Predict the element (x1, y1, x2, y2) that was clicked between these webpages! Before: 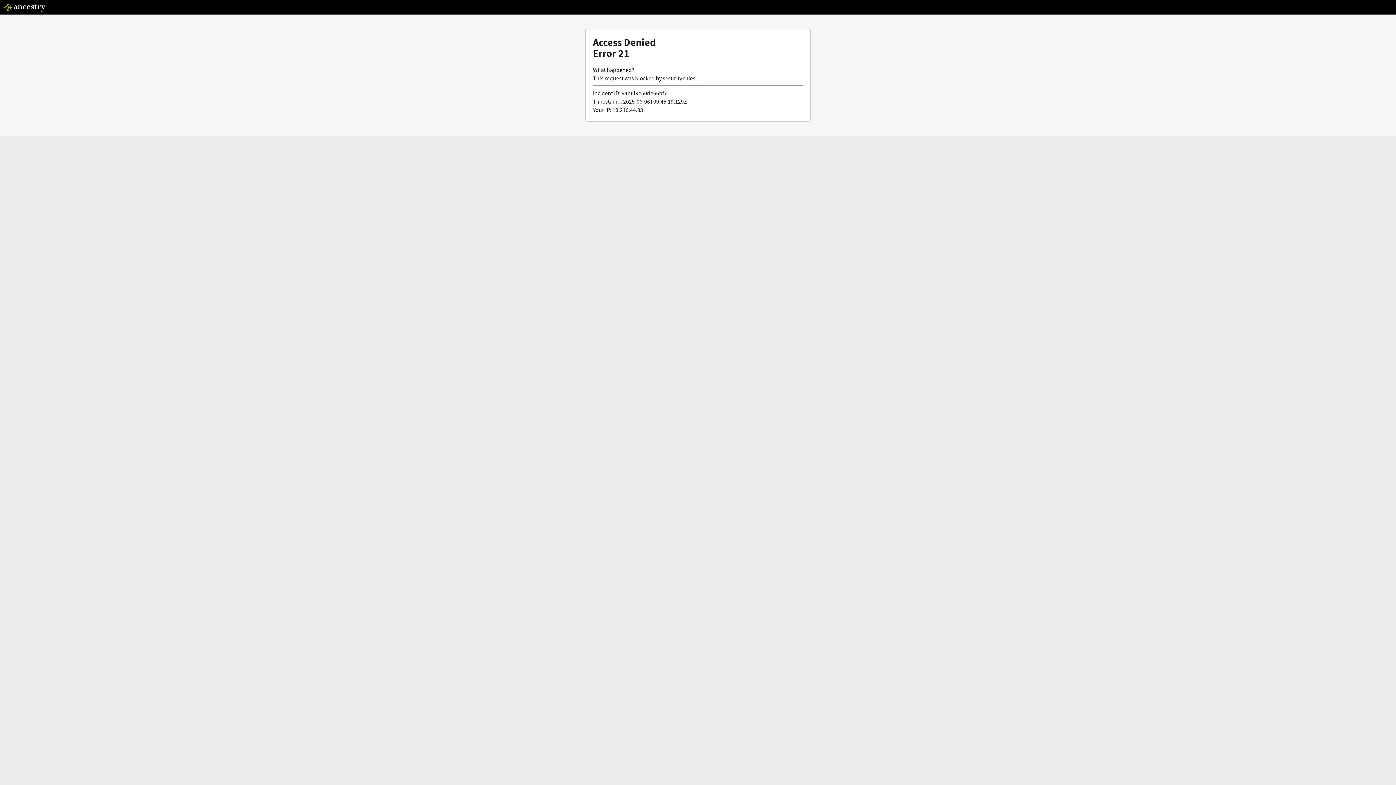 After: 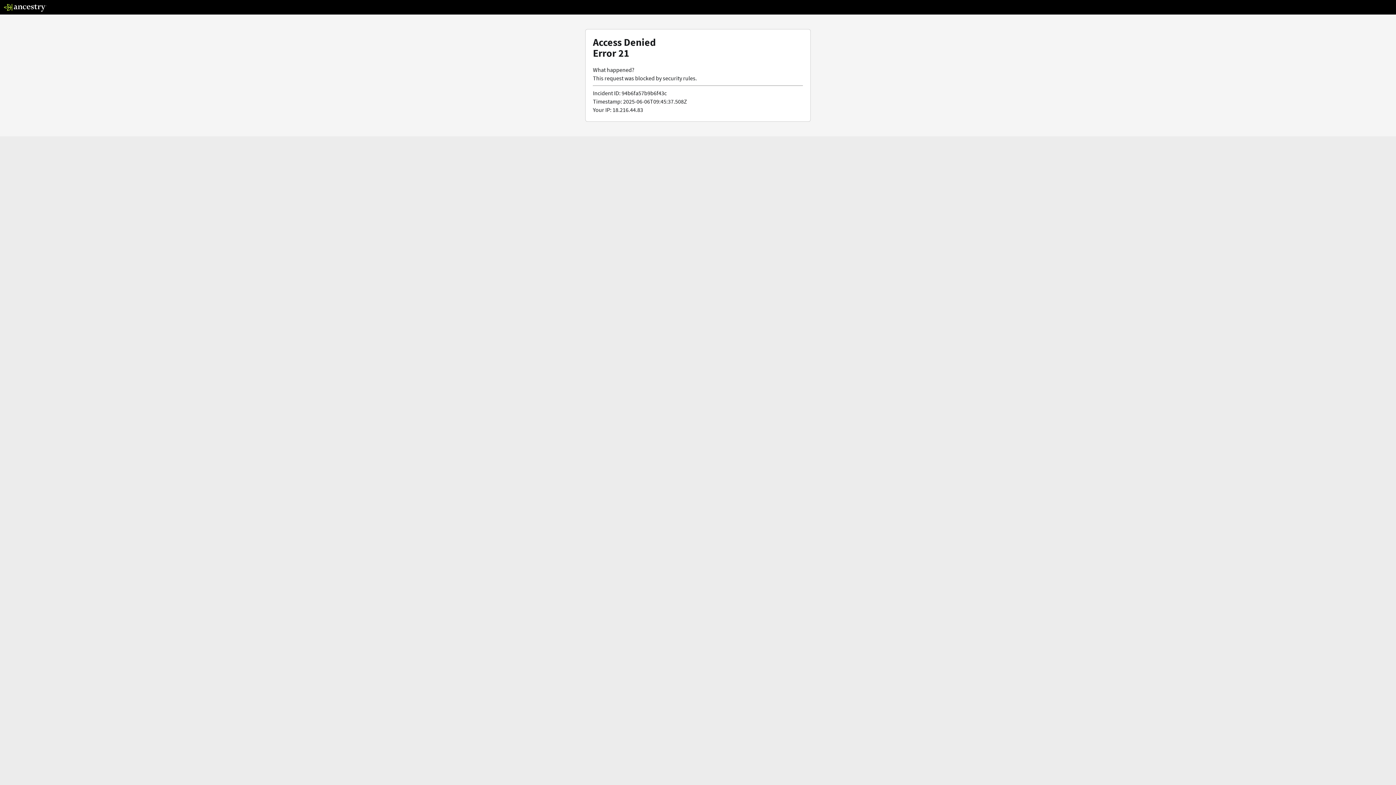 Action: bbox: (3, 5, 46, 13)